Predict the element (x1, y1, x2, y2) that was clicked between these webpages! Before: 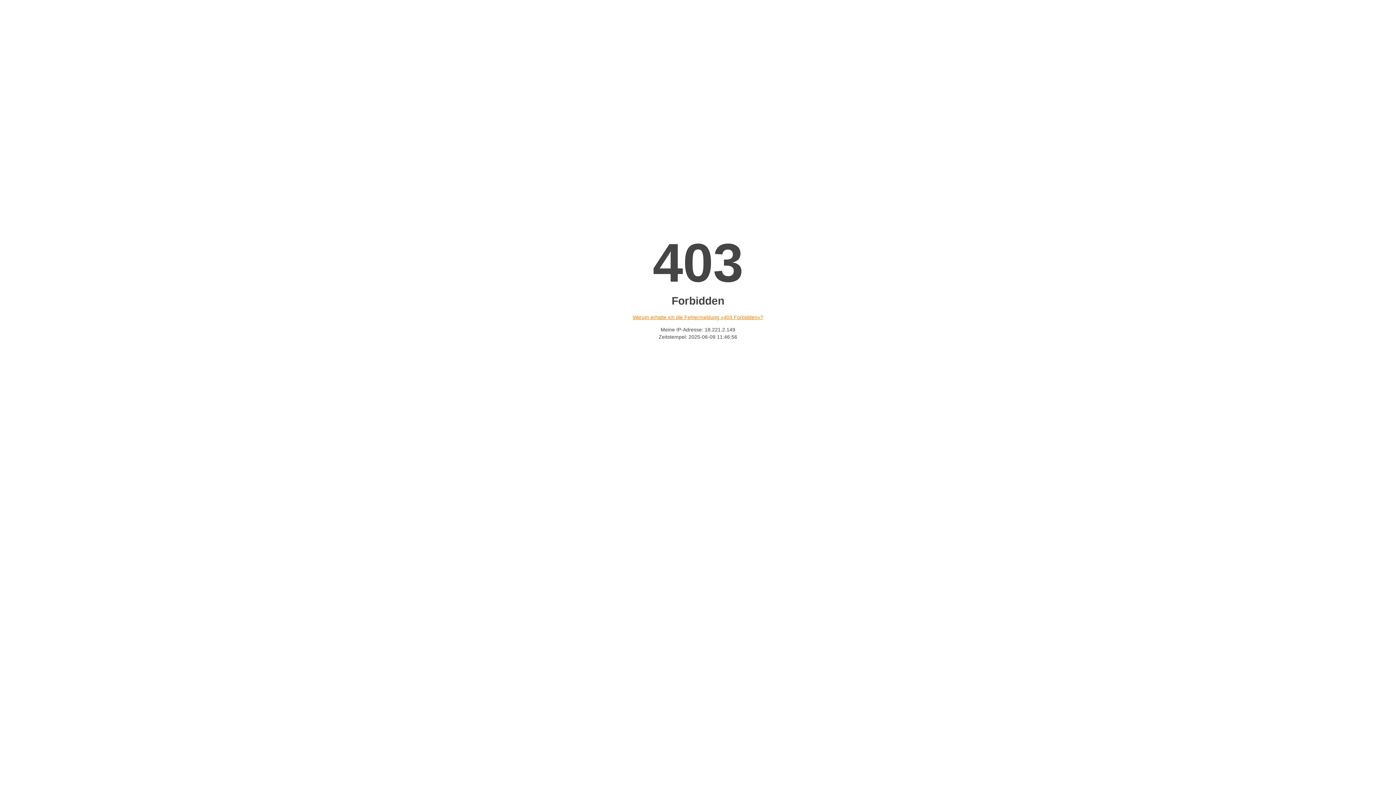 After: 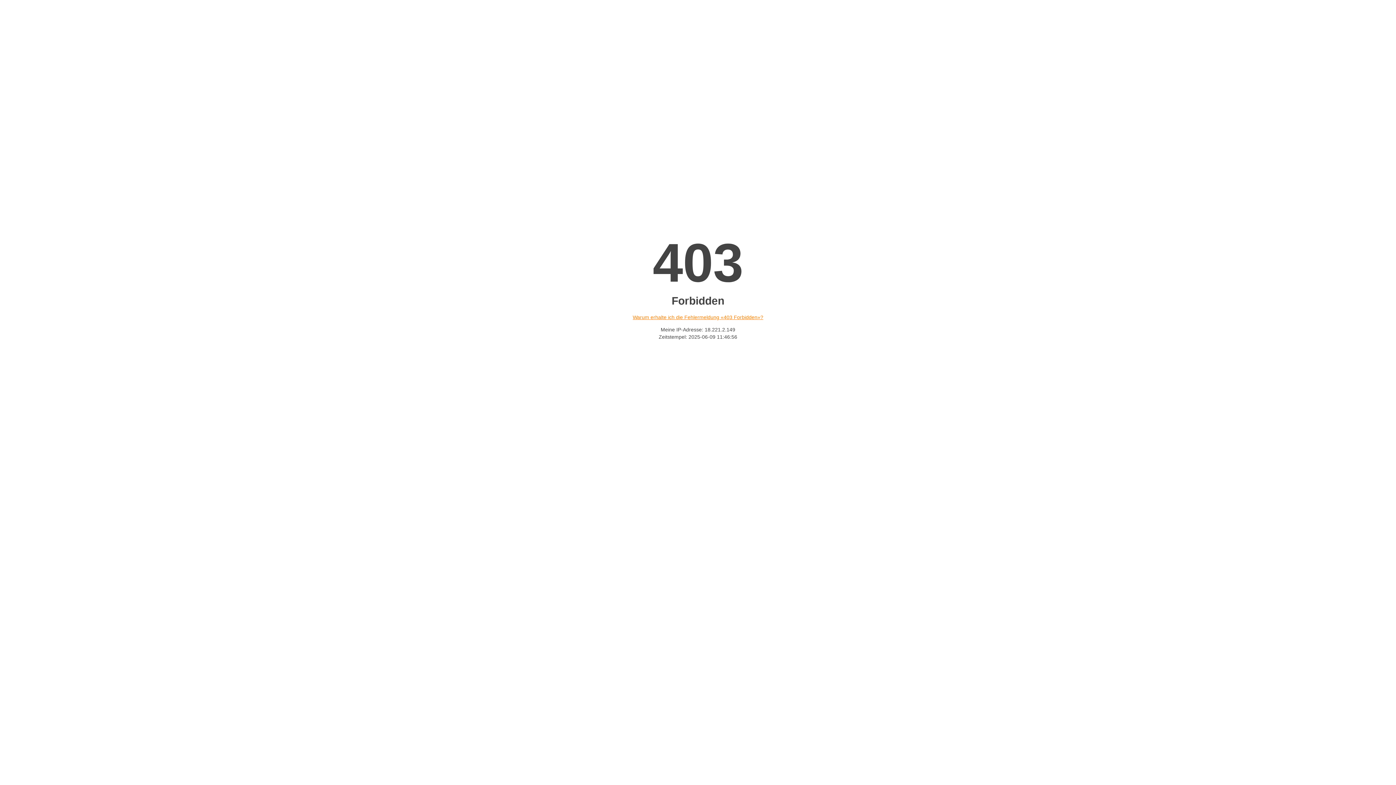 Action: bbox: (632, 314, 763, 320) label: Warum erhalte ich die Fehlermeldung «403 Forbidden»?